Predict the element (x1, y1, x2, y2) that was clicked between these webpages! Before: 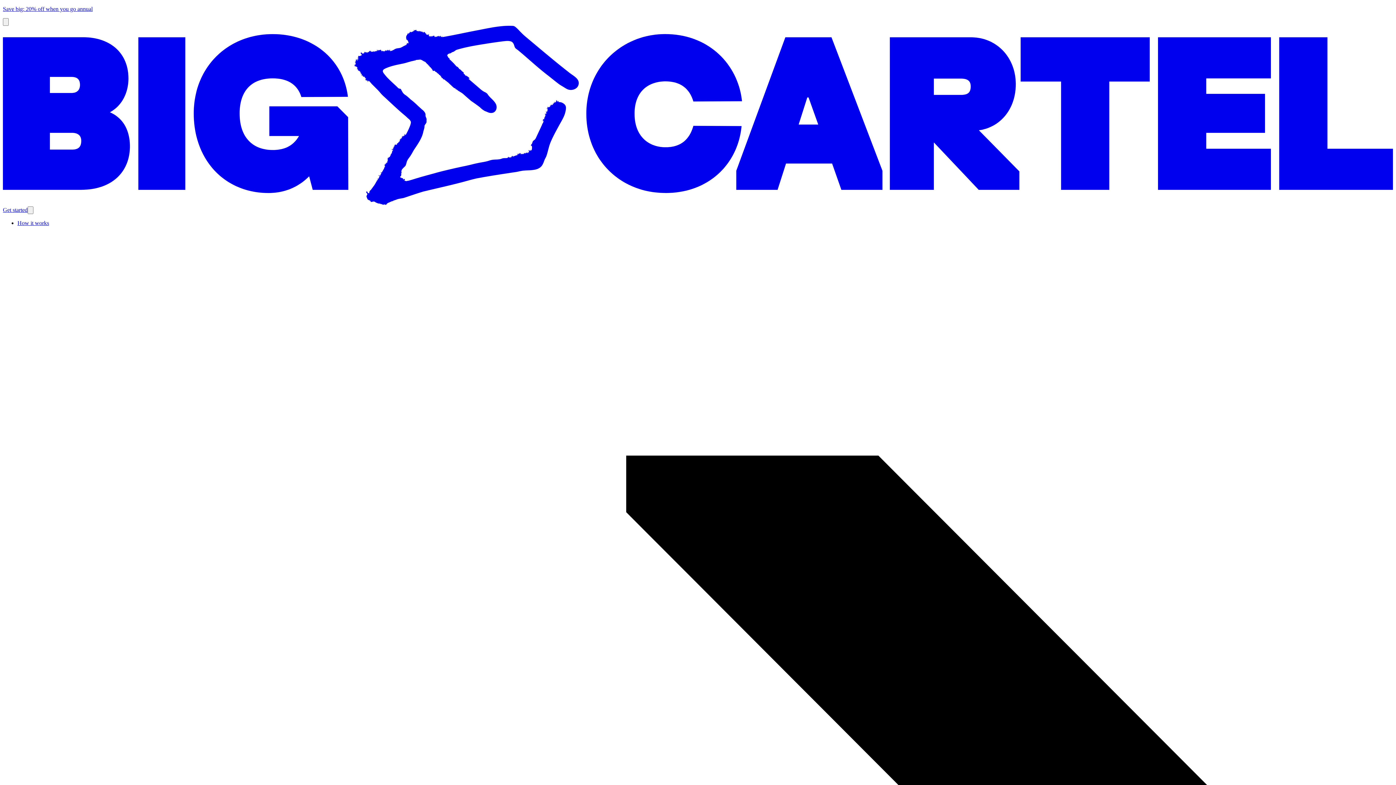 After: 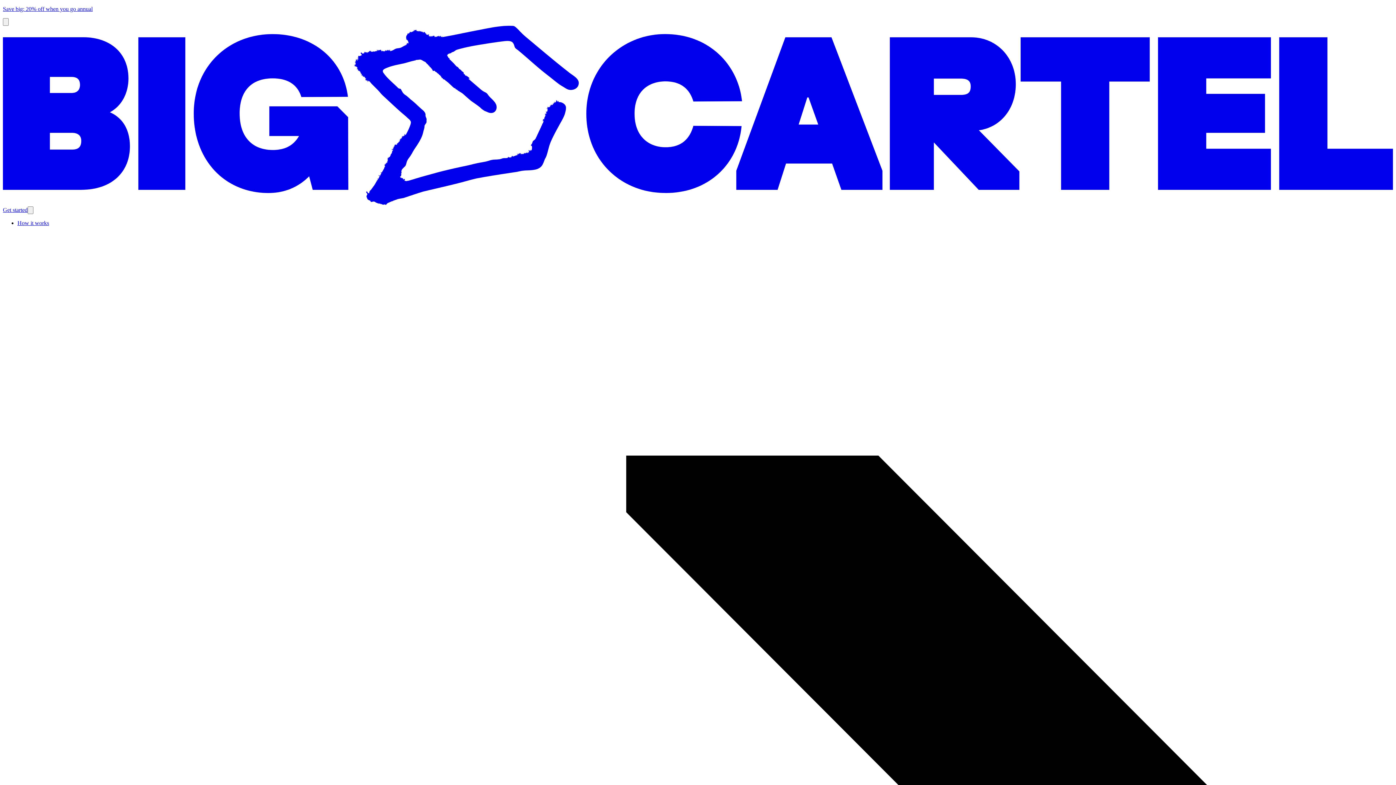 Action: label: How it works bbox: (17, 220, 49, 226)